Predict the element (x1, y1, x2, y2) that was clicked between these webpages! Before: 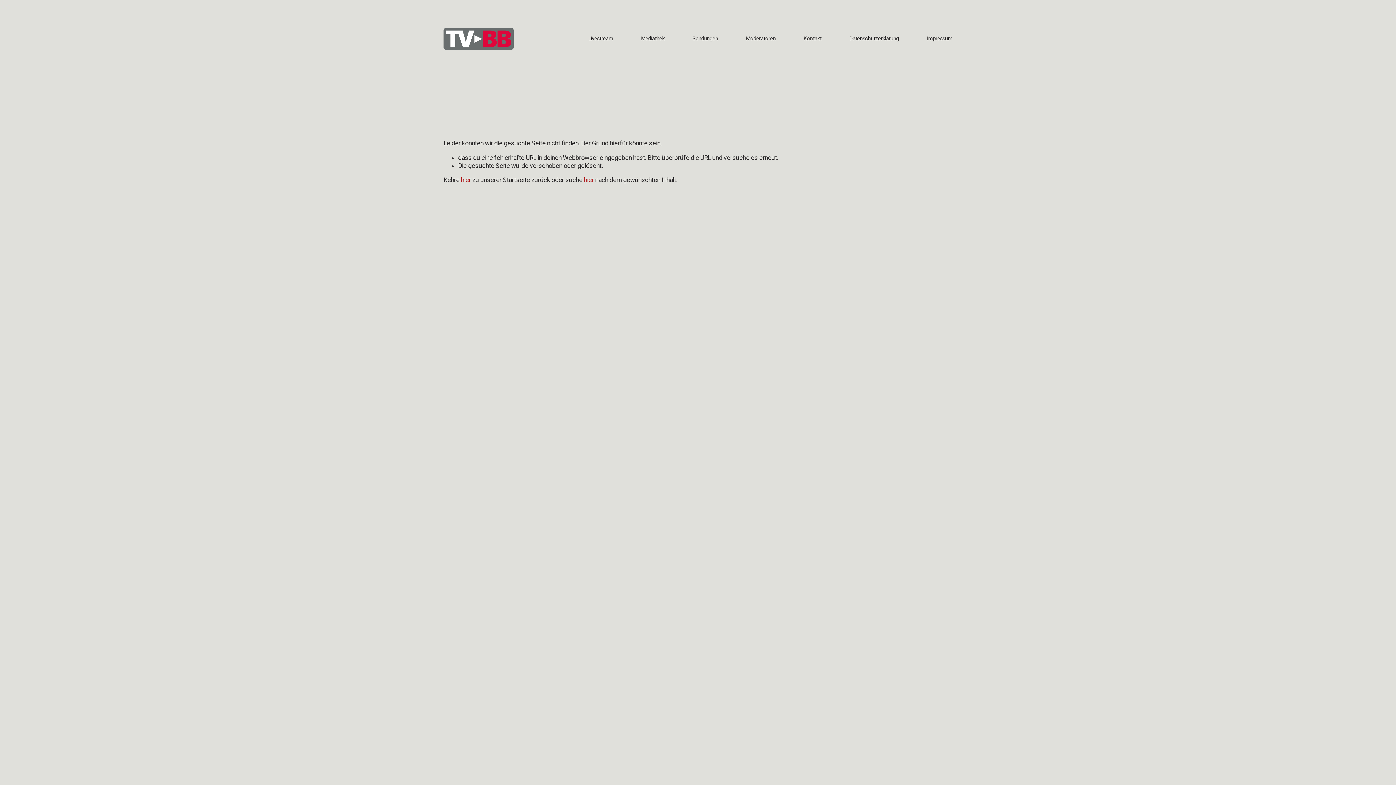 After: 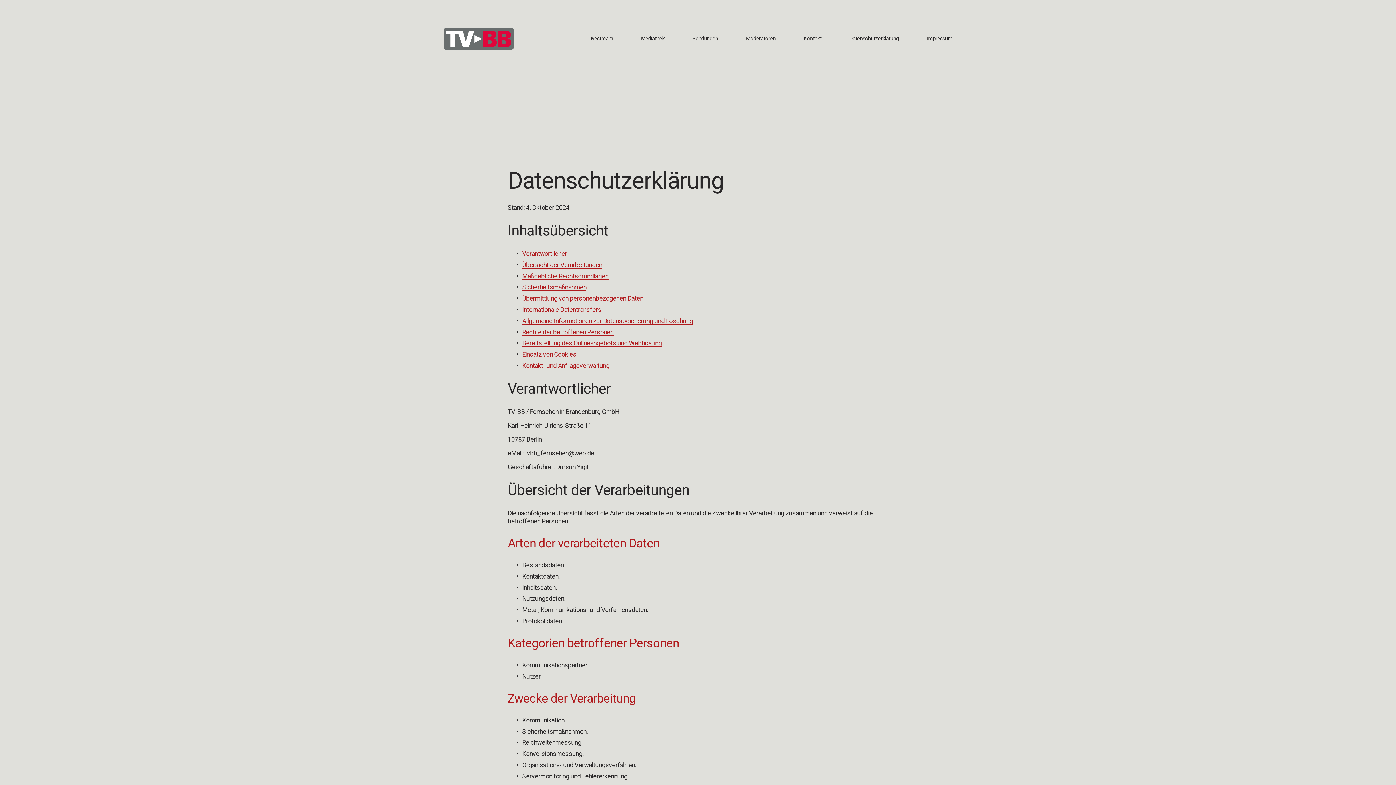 Action: bbox: (849, 35, 899, 42) label: Datenschutzerklärung